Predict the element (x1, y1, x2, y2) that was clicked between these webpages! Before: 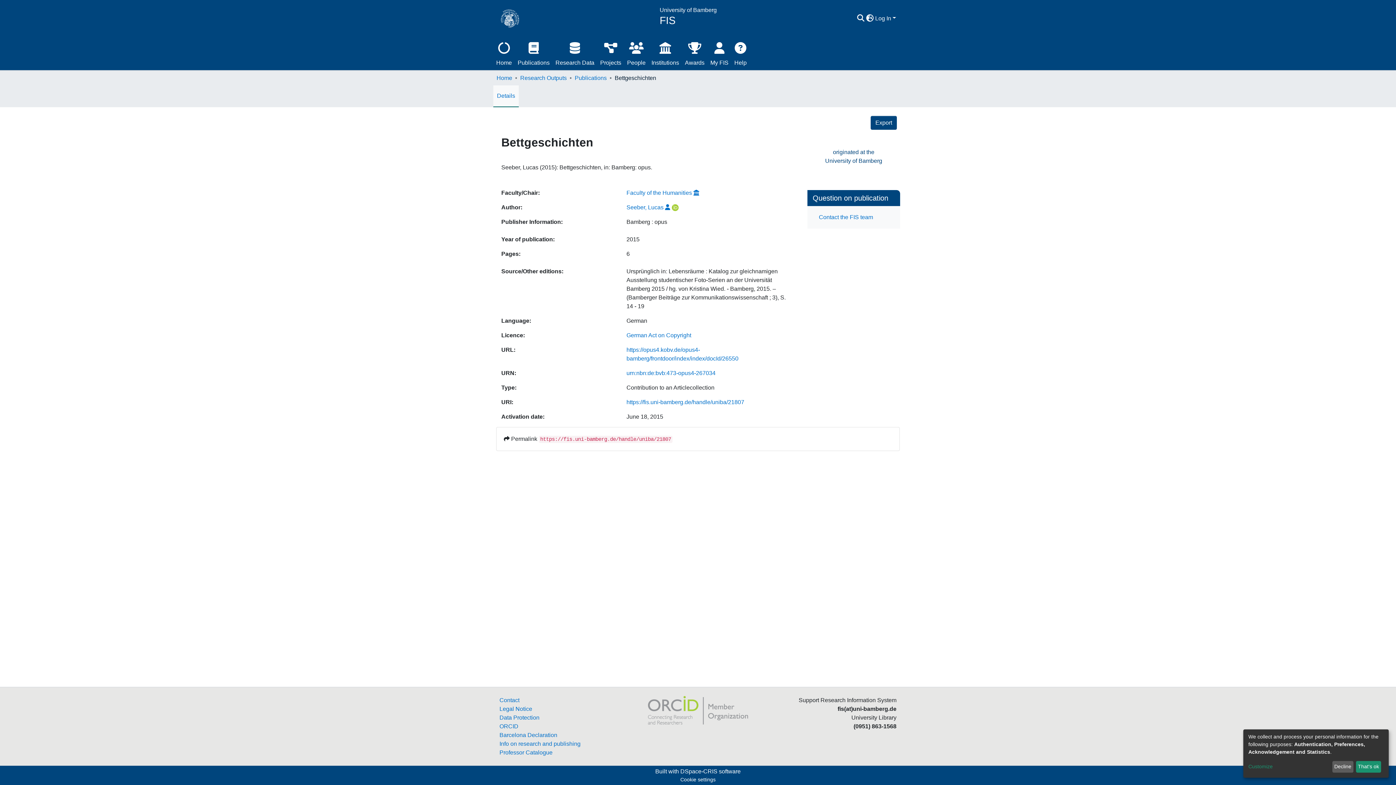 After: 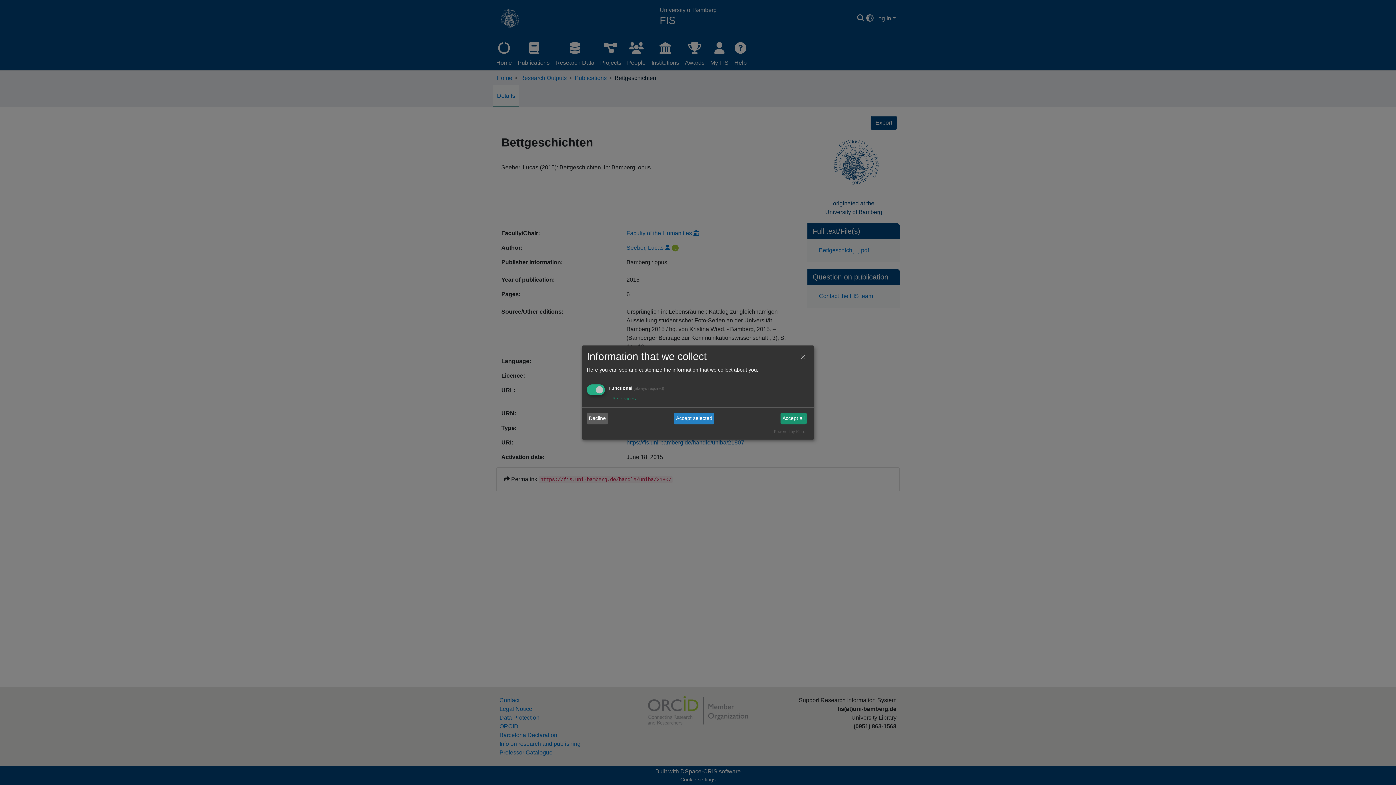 Action: bbox: (1248, 763, 1330, 771) label: Customize